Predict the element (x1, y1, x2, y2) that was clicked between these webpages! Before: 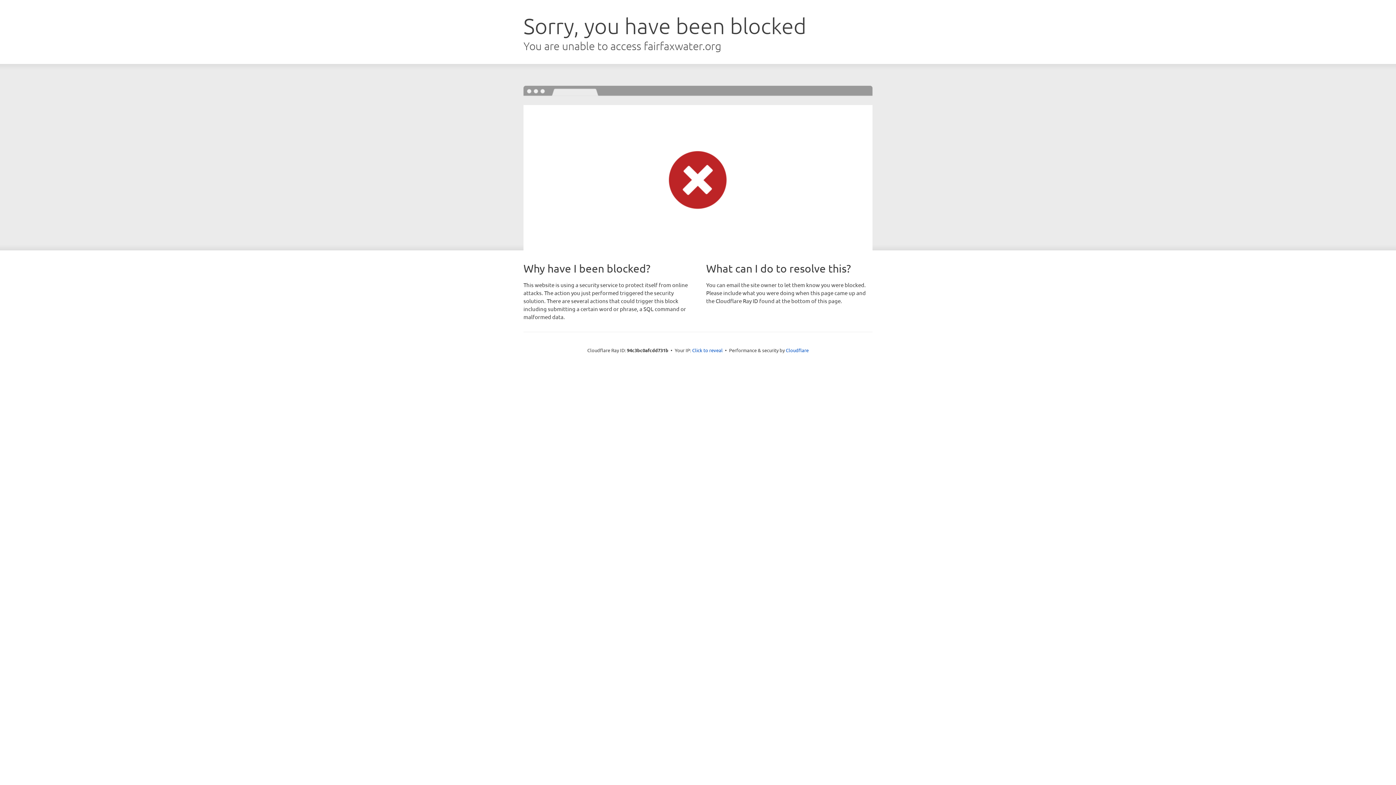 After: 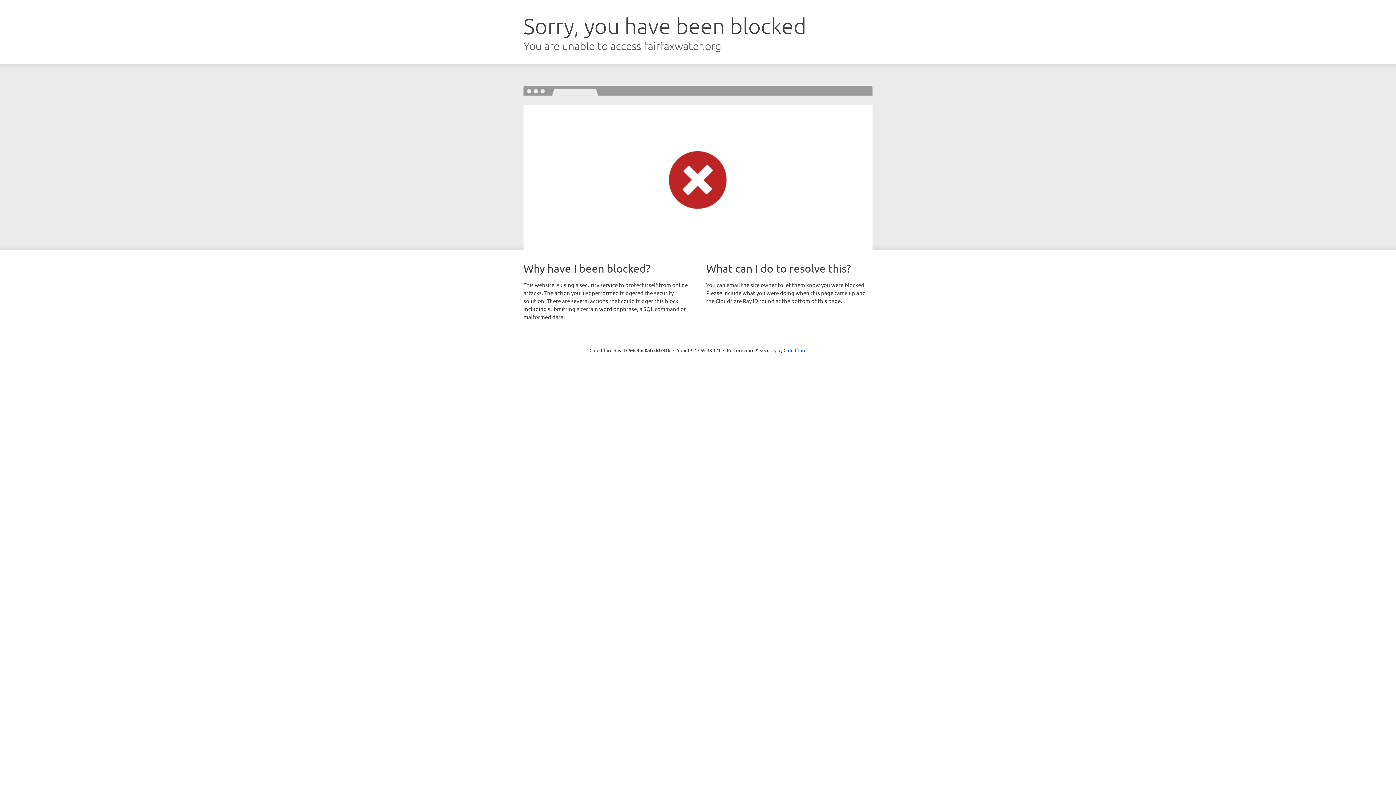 Action: bbox: (692, 346, 722, 353) label: Click to reveal